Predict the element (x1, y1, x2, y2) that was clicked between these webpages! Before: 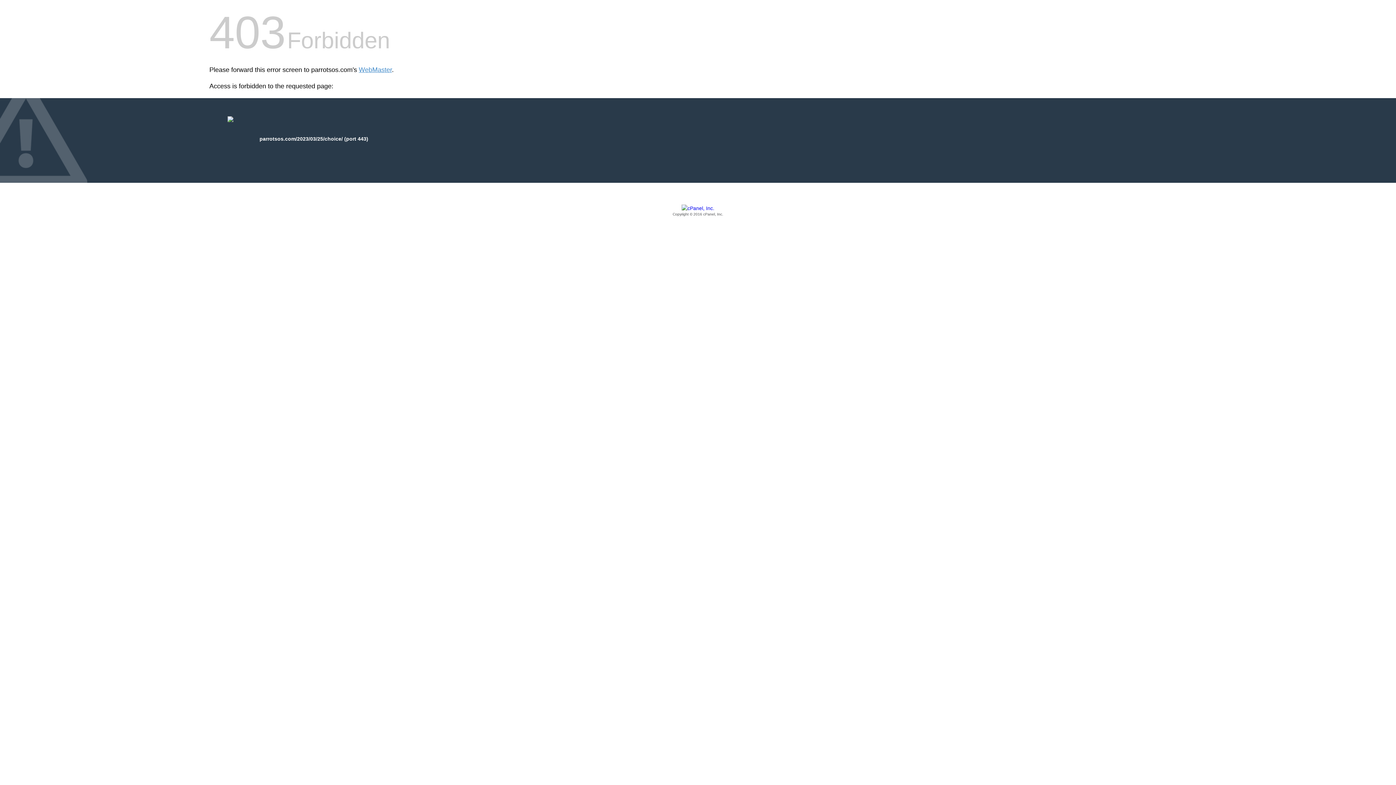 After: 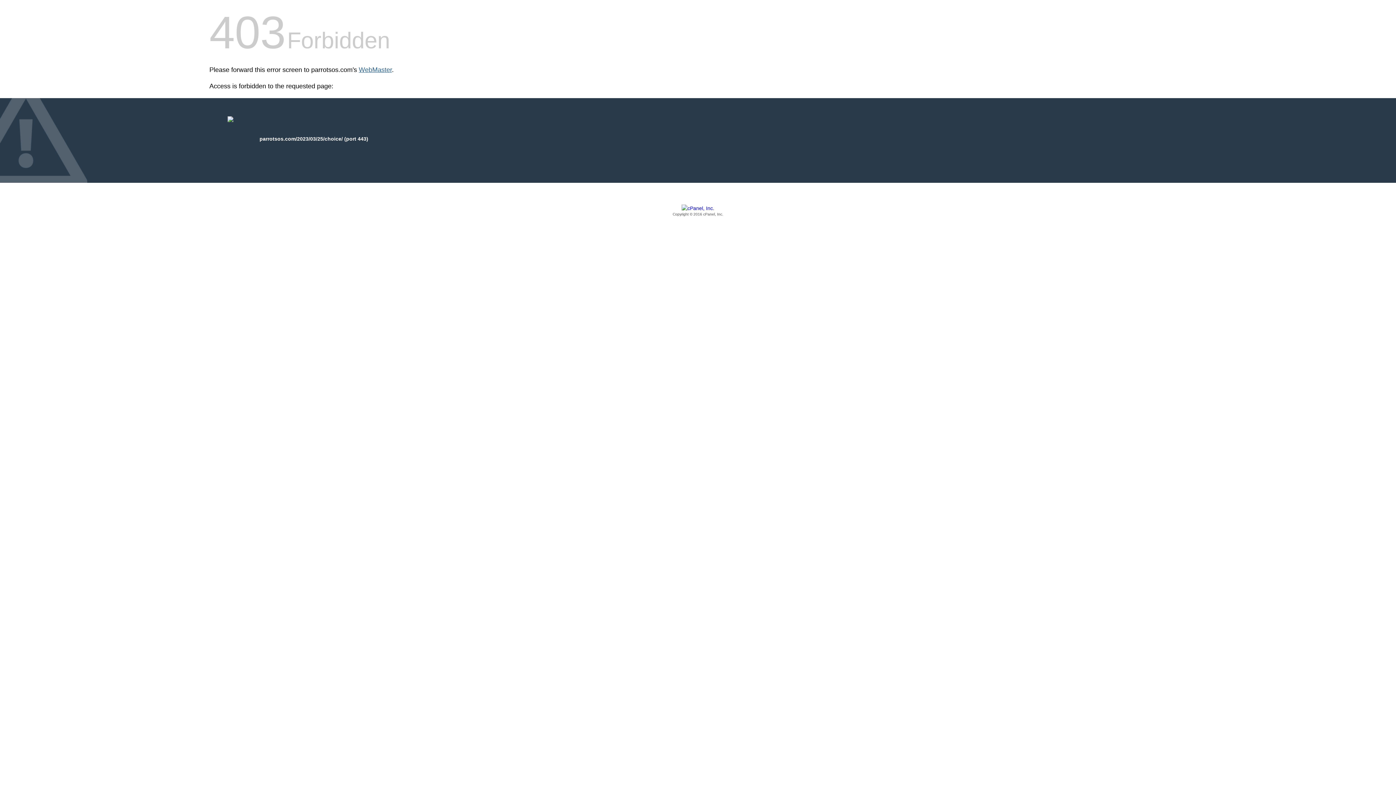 Action: bbox: (358, 66, 392, 73) label: WebMaster